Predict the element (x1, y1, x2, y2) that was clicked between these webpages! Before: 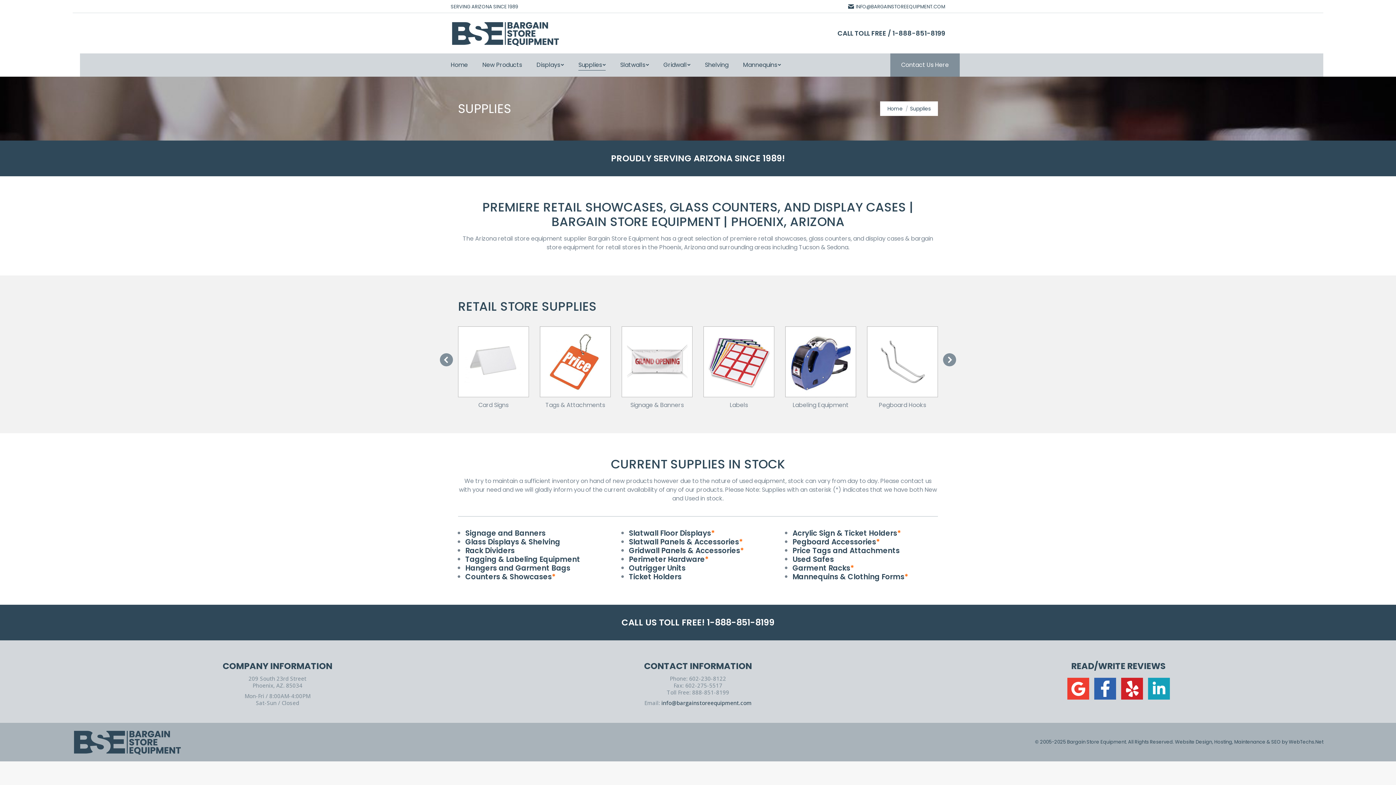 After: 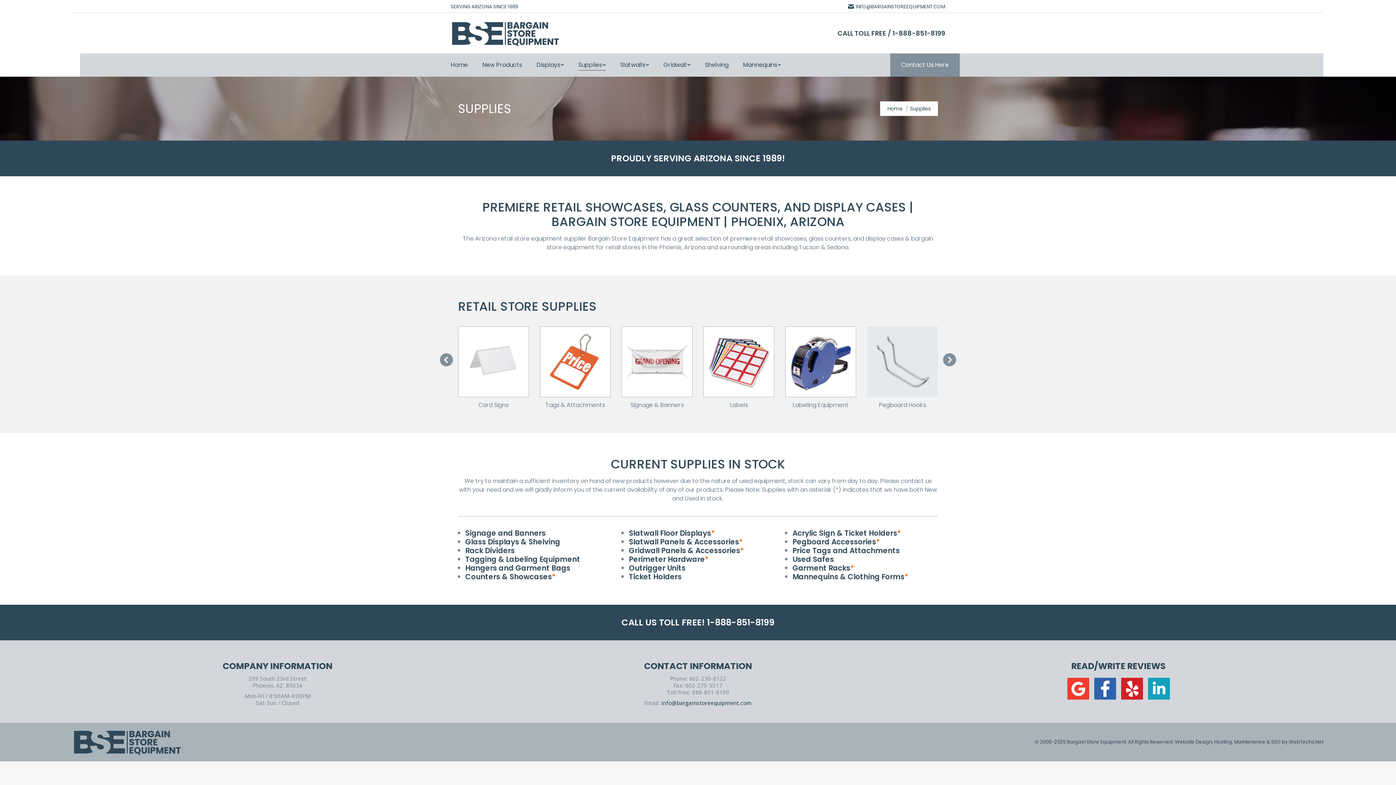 Action: bbox: (867, 326, 938, 397) label: Image